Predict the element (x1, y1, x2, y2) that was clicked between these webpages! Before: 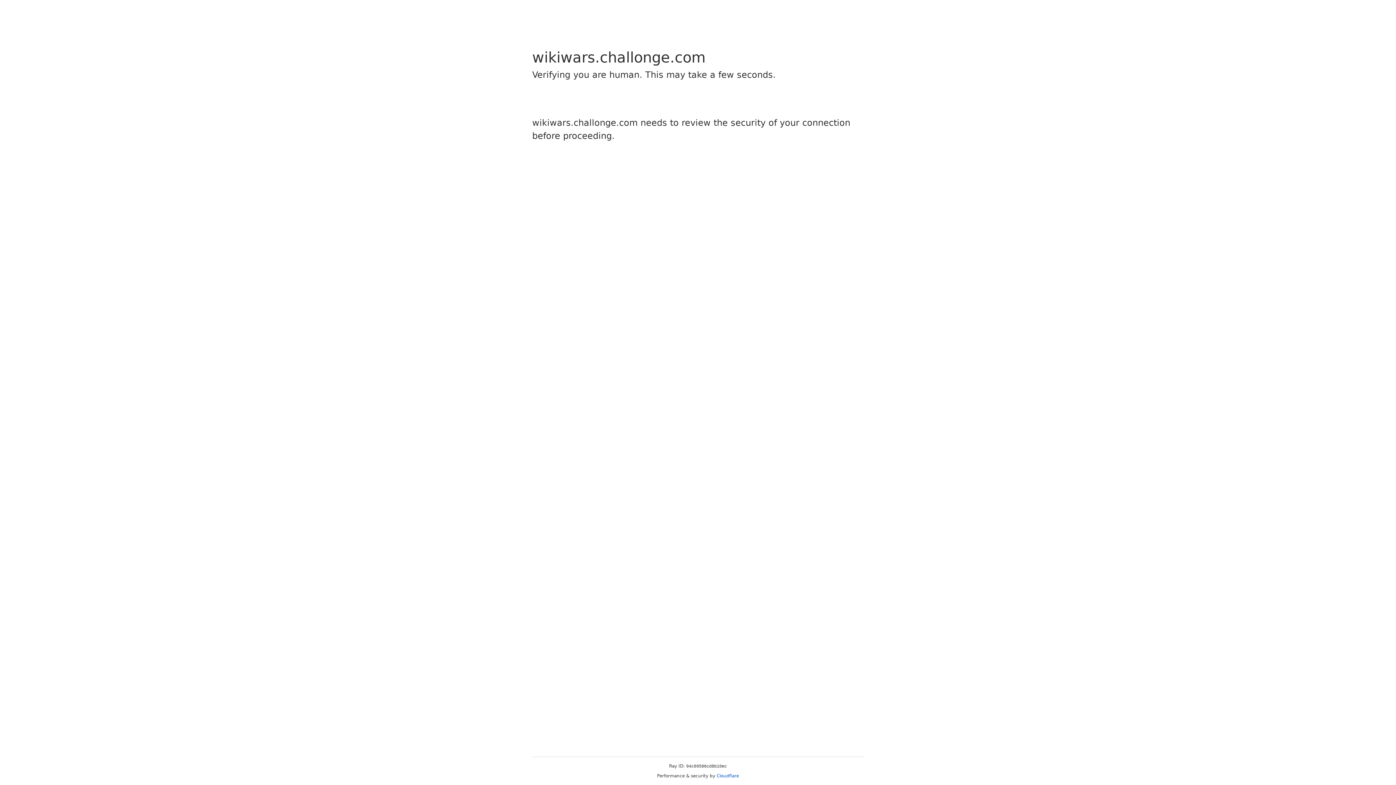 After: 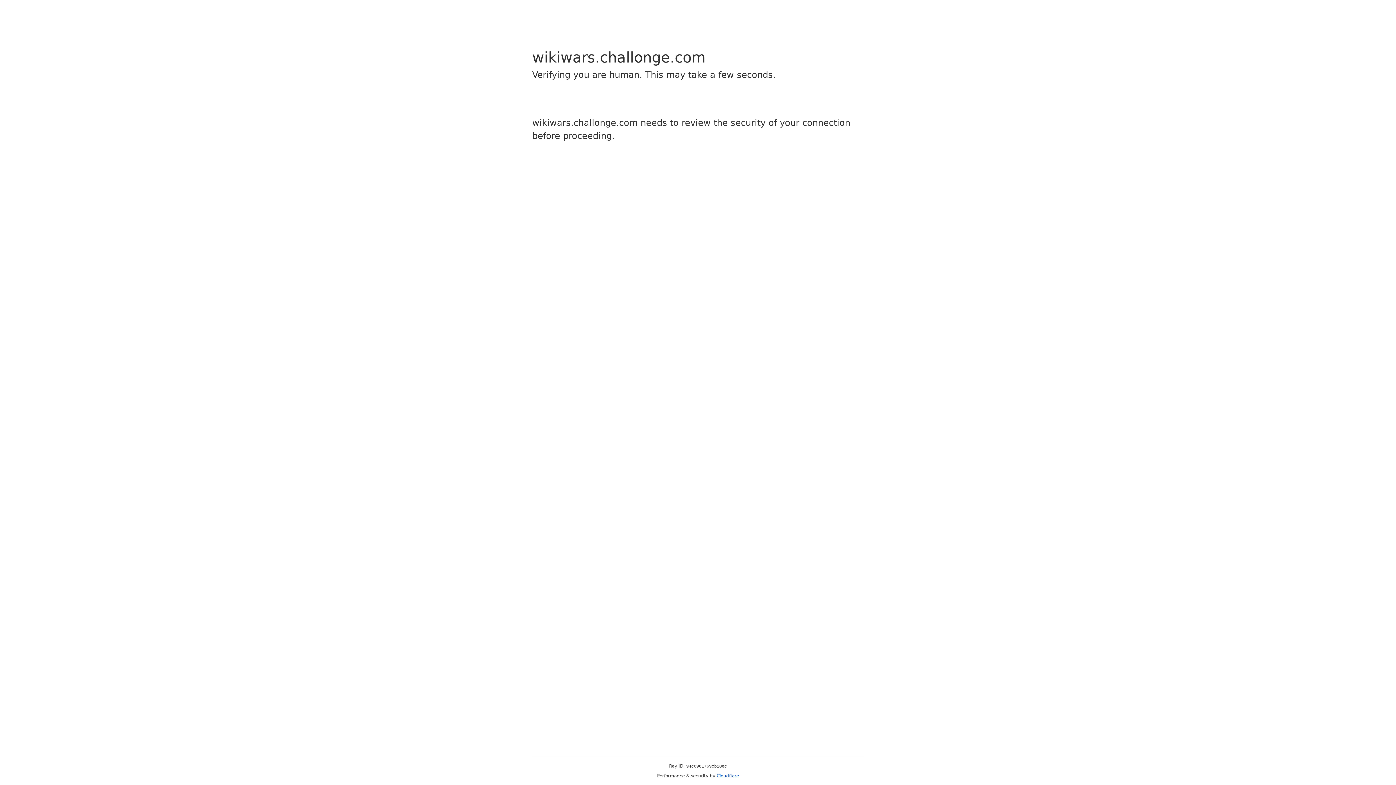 Action: label: Cloudflare bbox: (716, 773, 739, 778)